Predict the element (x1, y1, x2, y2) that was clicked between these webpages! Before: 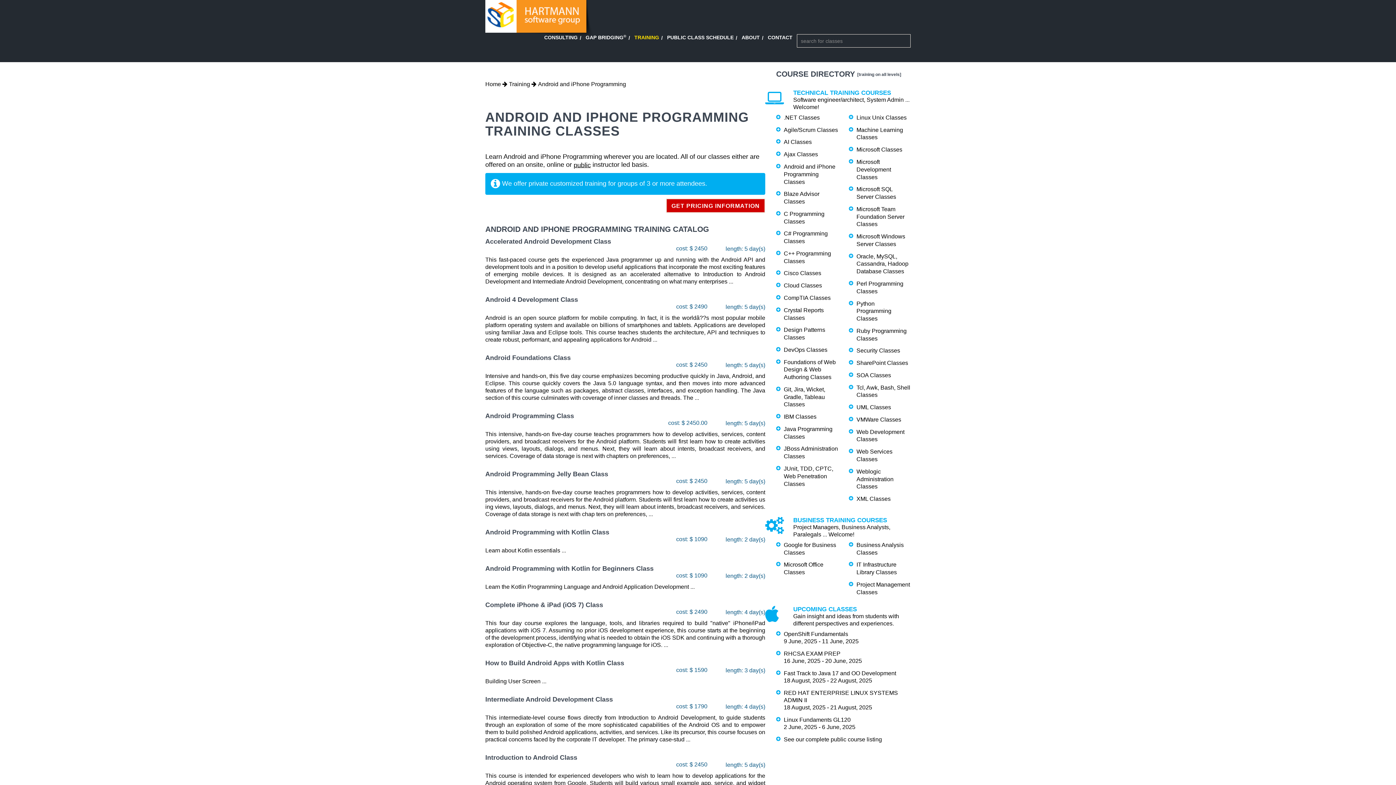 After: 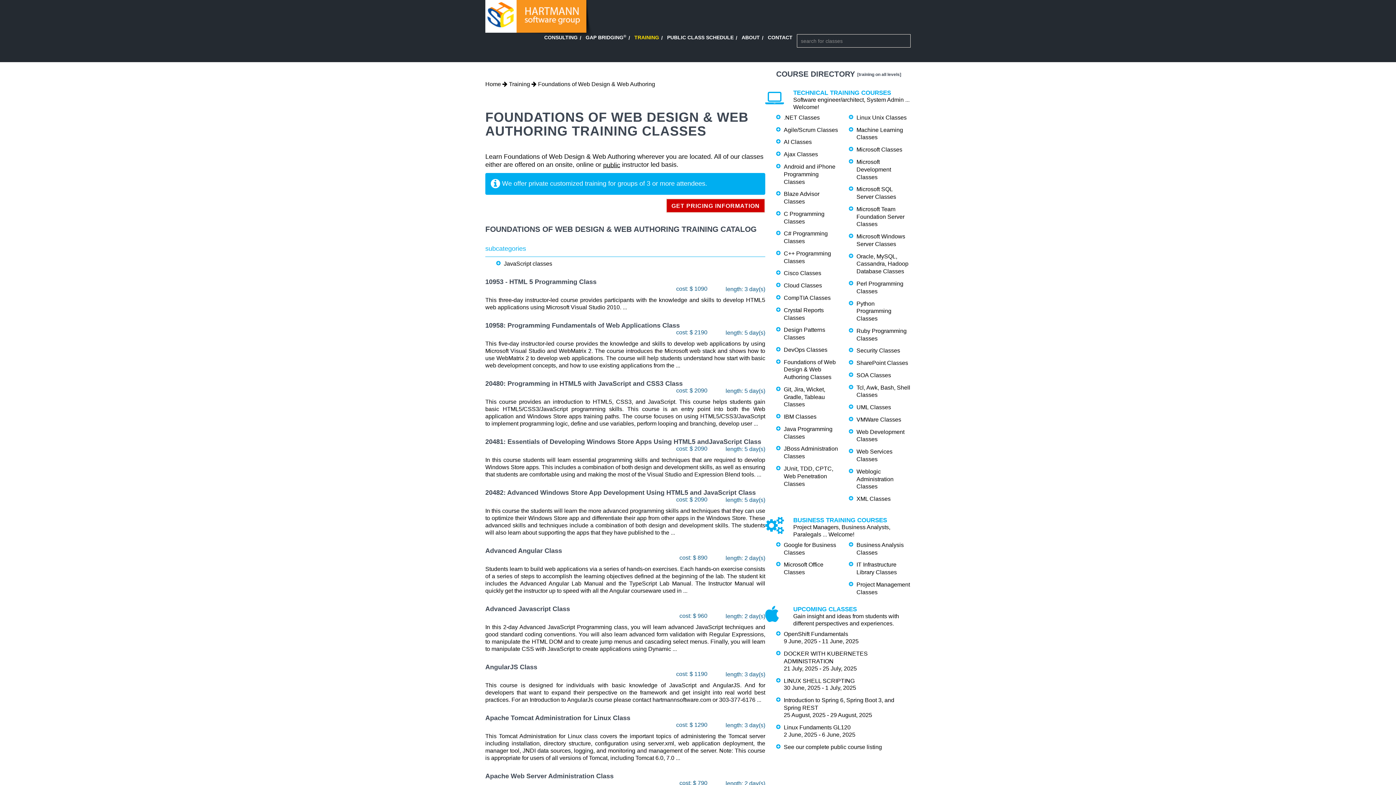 Action: bbox: (784, 359, 836, 380) label: Foundations of Web Design & Web Authoring Classes